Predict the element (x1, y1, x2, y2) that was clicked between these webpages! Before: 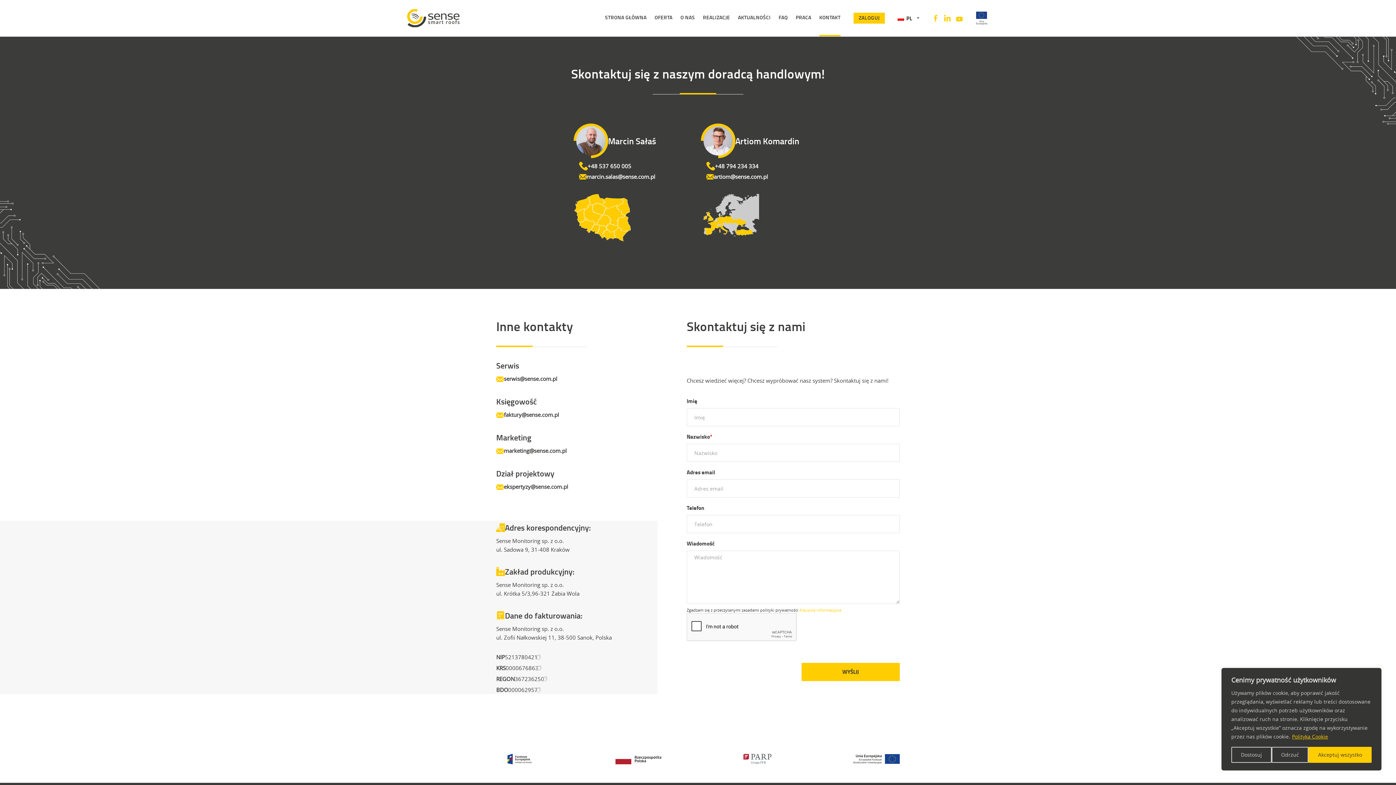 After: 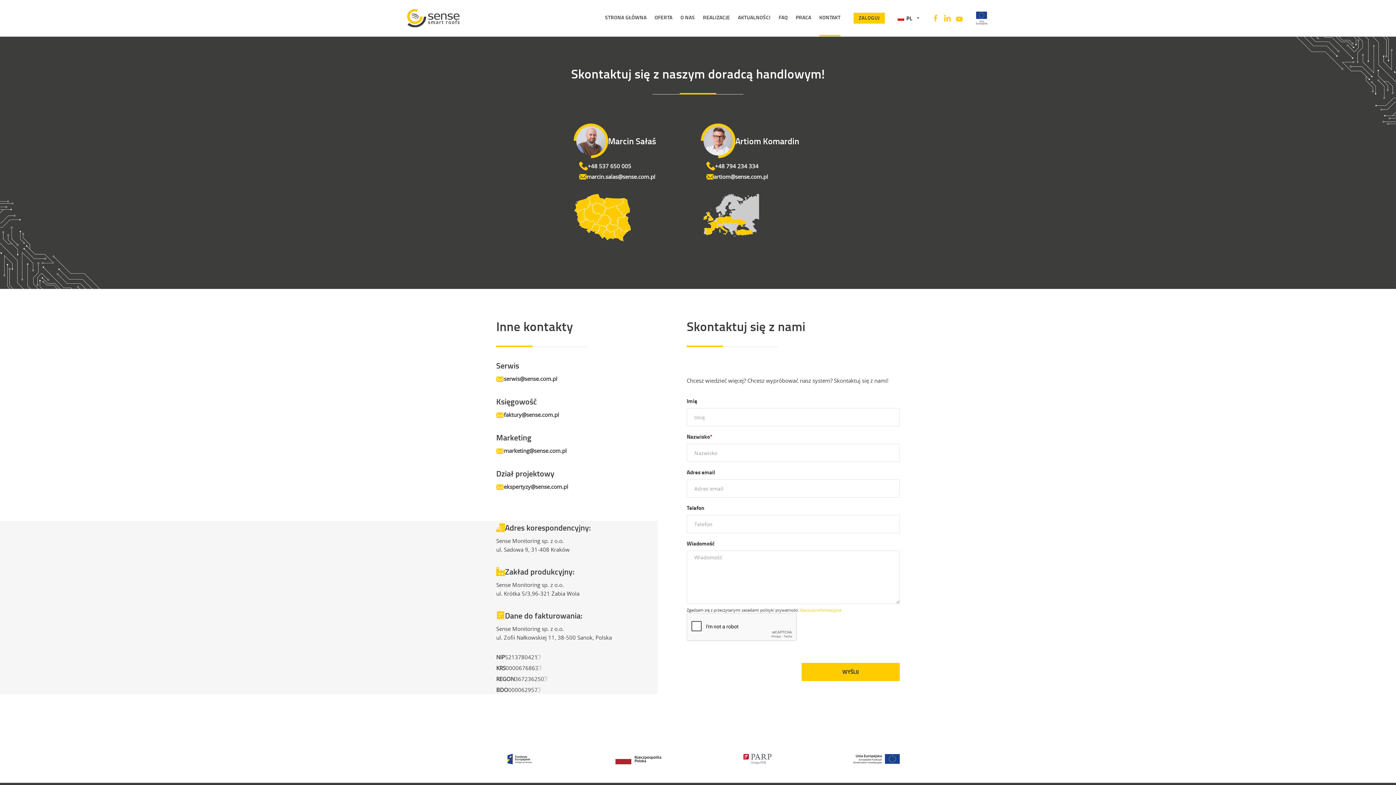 Action: bbox: (1308, 747, 1372, 763) label: Akceptuj wszystko